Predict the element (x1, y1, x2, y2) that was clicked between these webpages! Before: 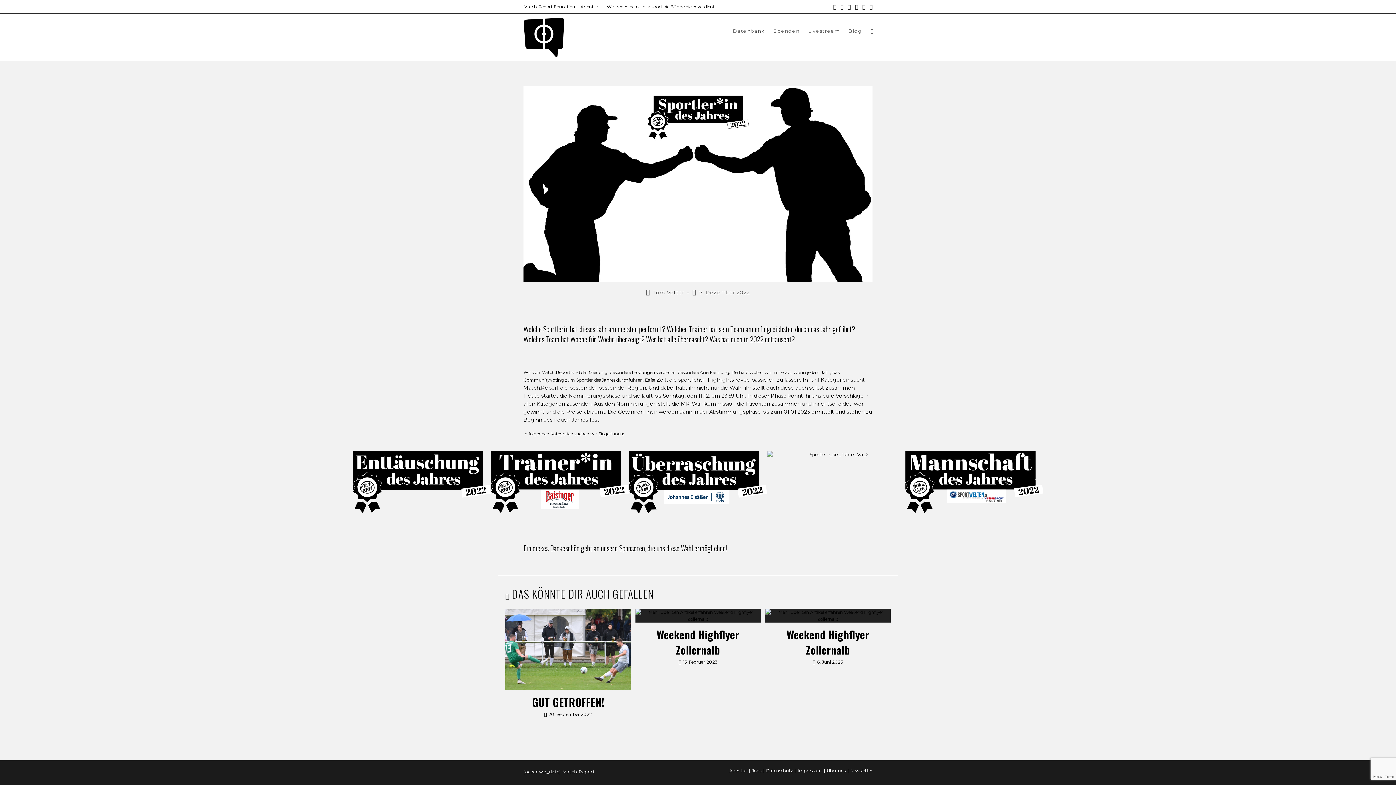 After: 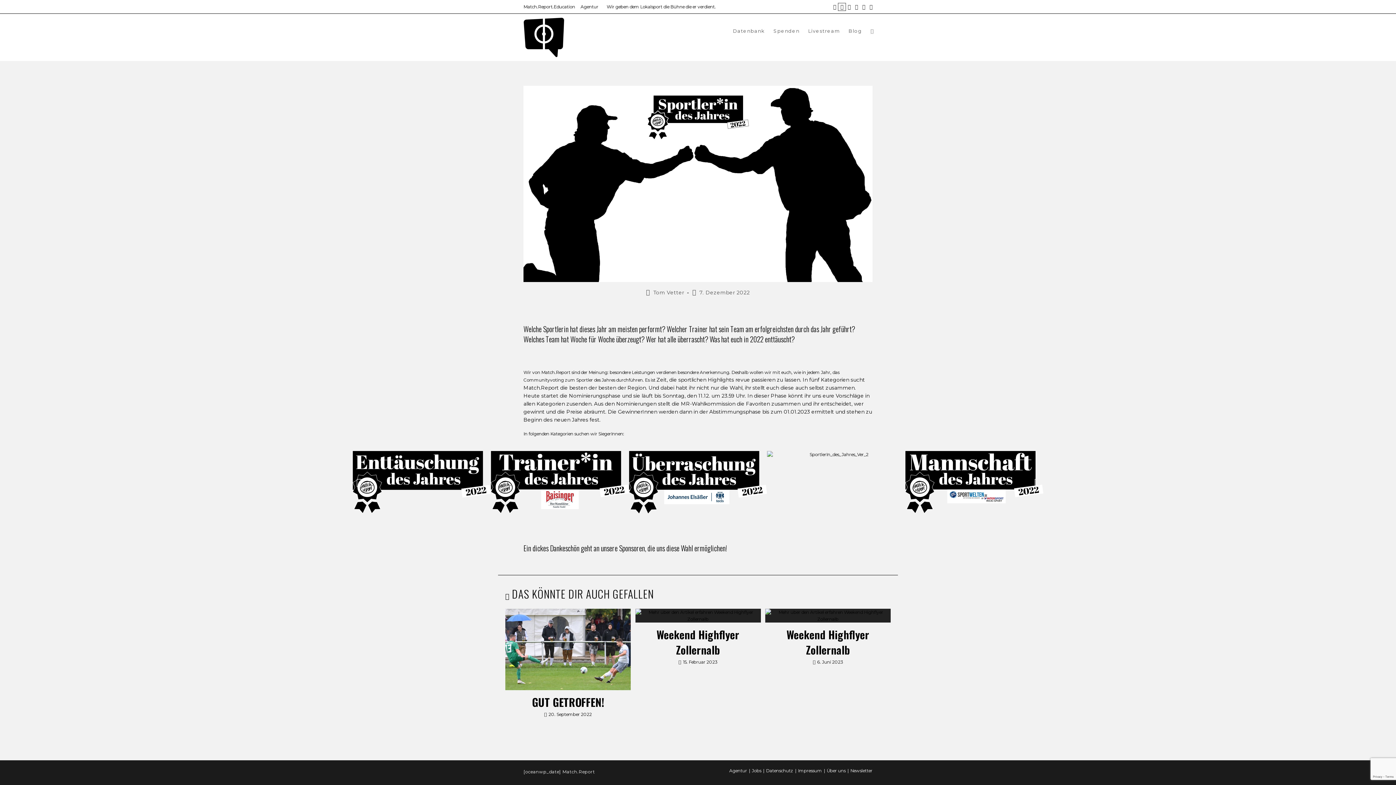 Action: bbox: (838, 3, 845, 10) label: Instagram (öffnet in neuem Tab)